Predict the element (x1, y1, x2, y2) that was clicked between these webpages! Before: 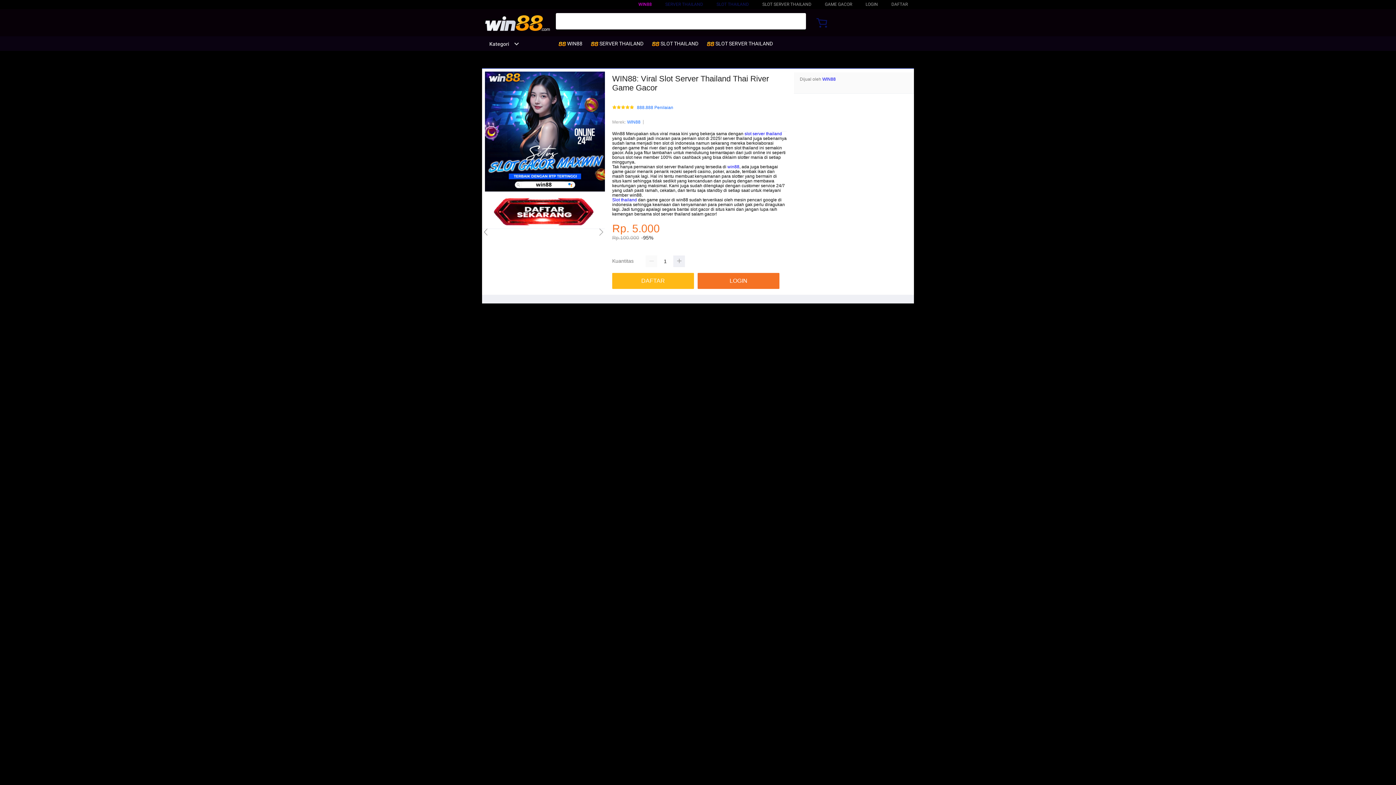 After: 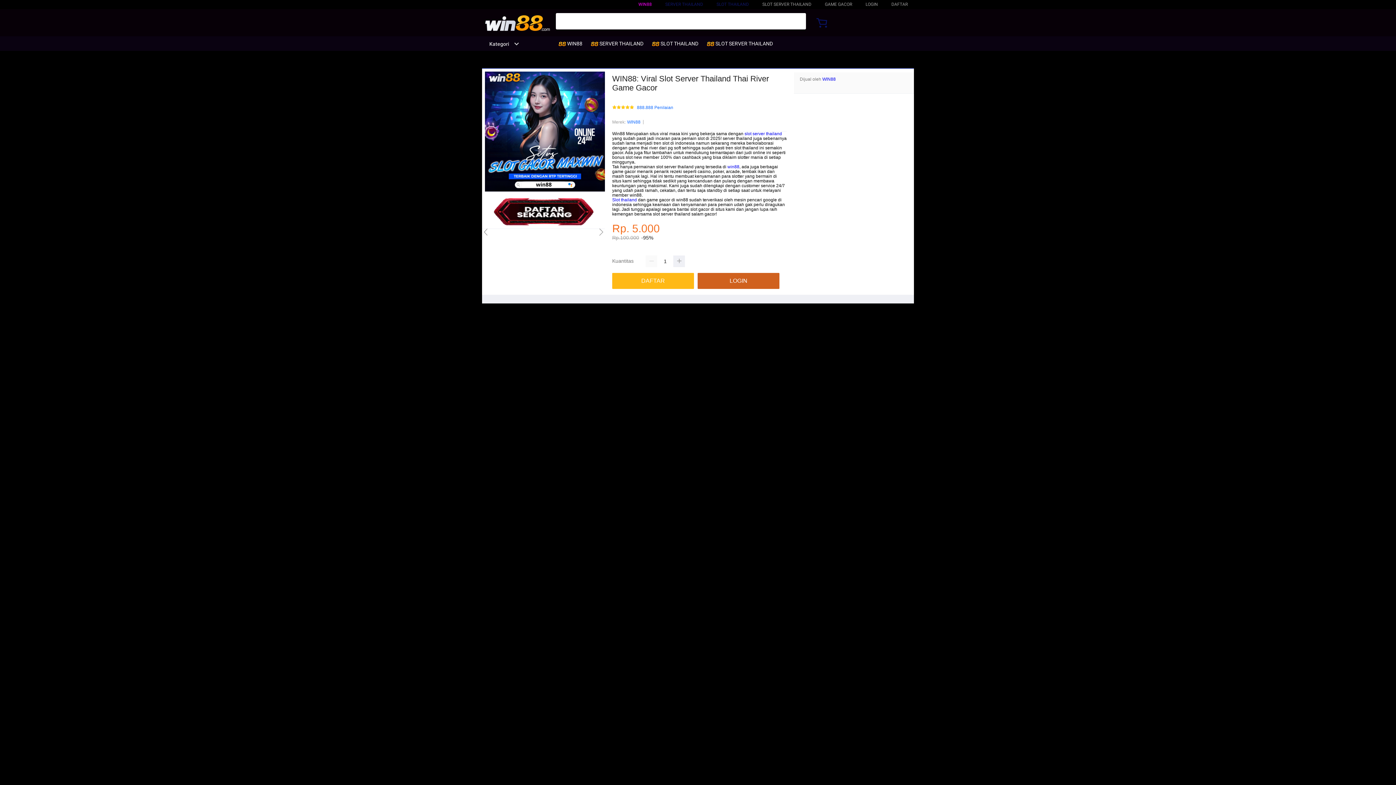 Action: bbox: (697, 273, 779, 289) label: LOGIN